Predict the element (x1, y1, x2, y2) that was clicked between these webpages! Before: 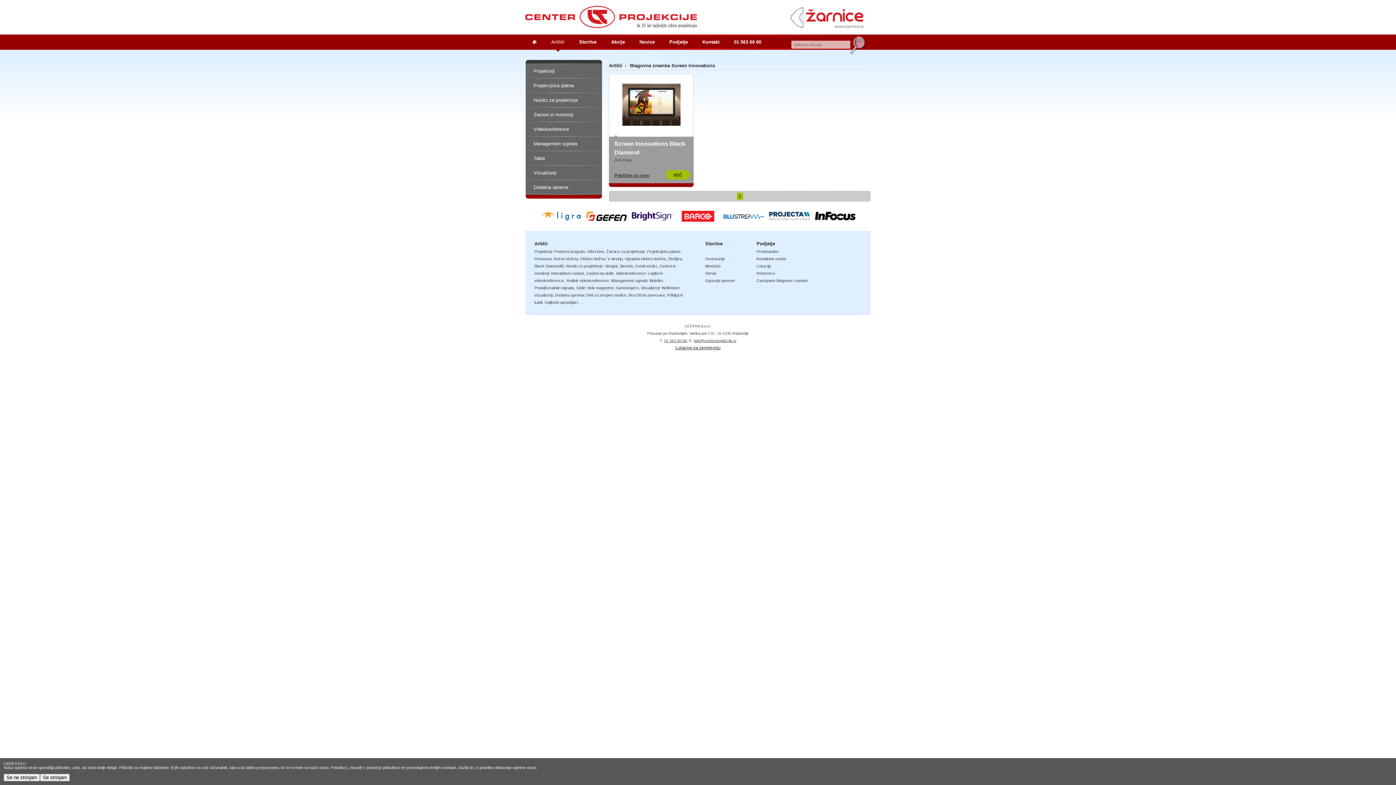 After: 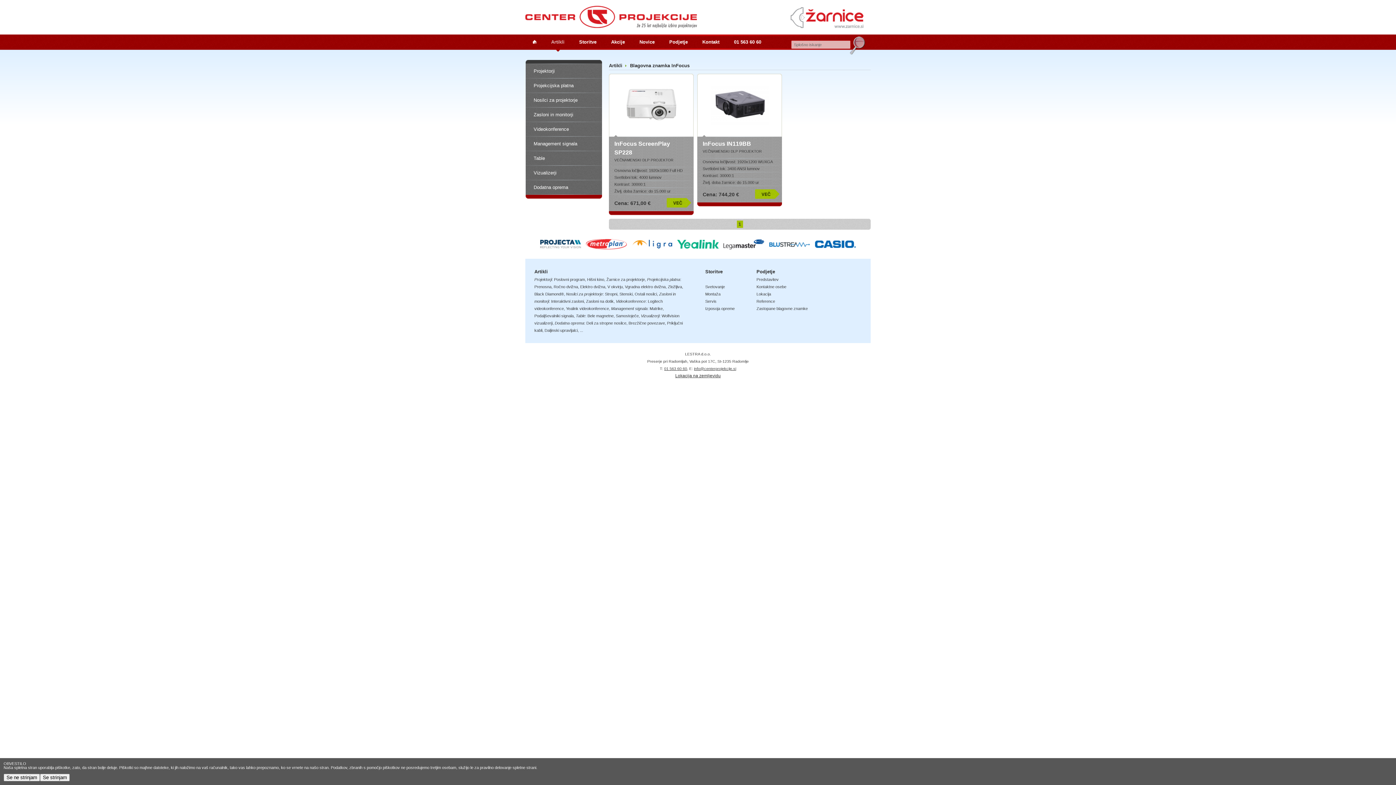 Action: bbox: (814, 217, 856, 222)